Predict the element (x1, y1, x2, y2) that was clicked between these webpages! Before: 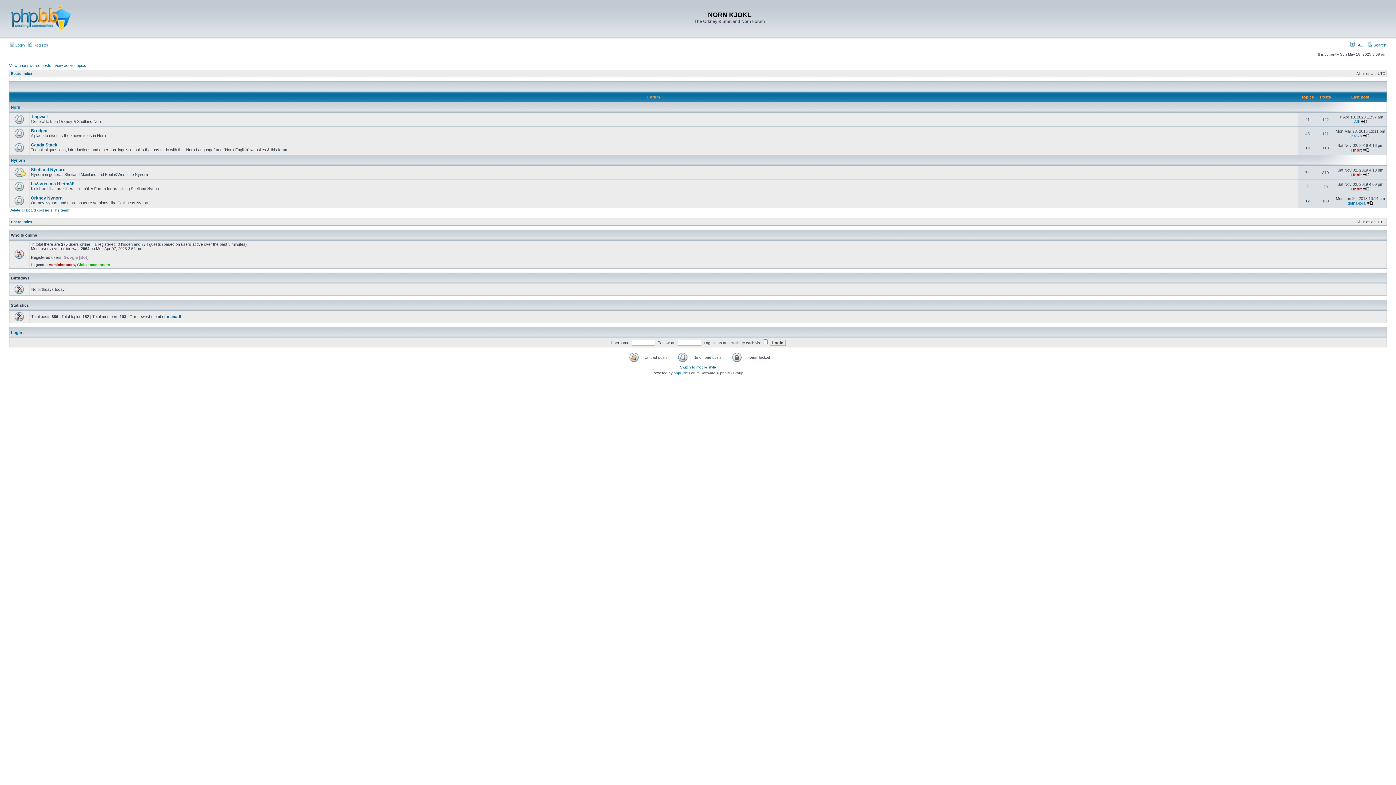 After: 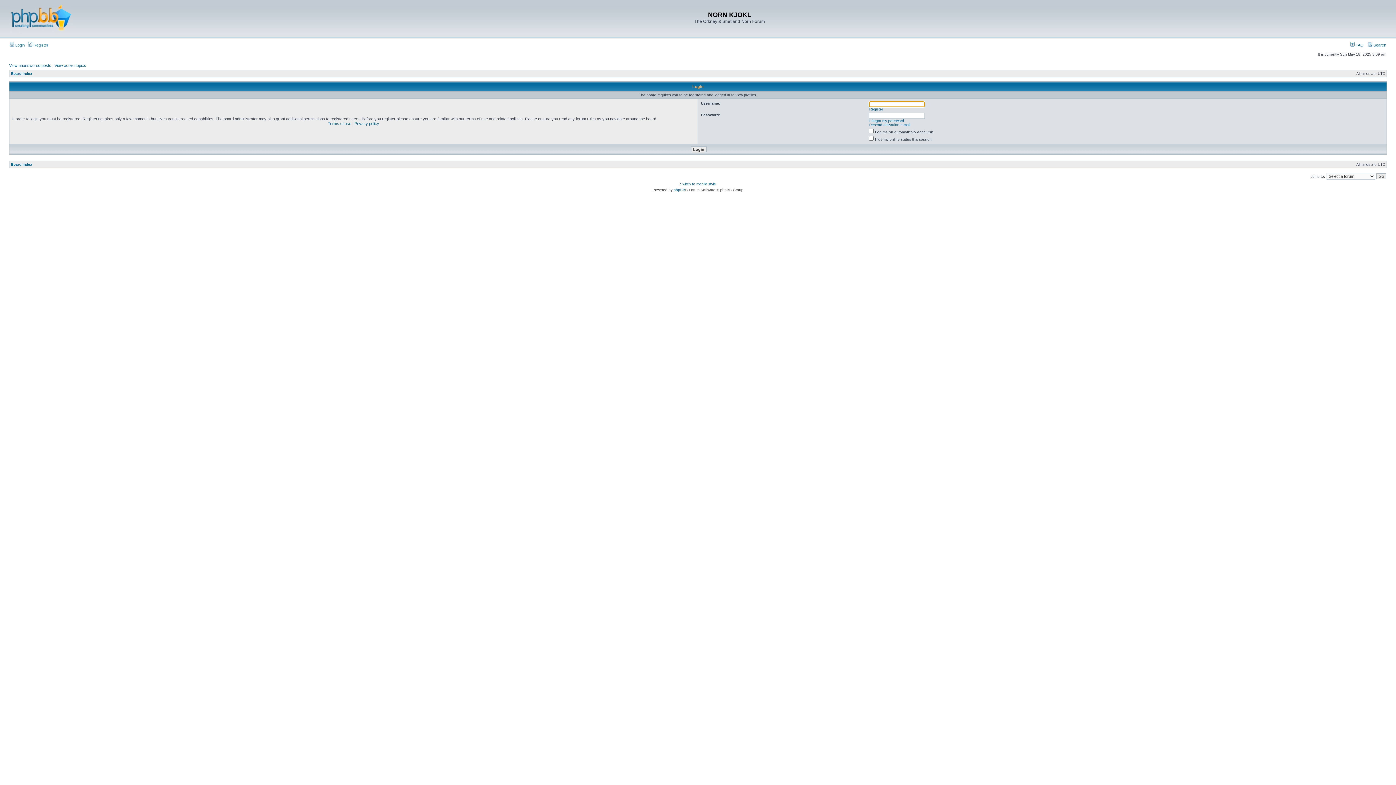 Action: label: Kråka bbox: (1351, 133, 1362, 138)